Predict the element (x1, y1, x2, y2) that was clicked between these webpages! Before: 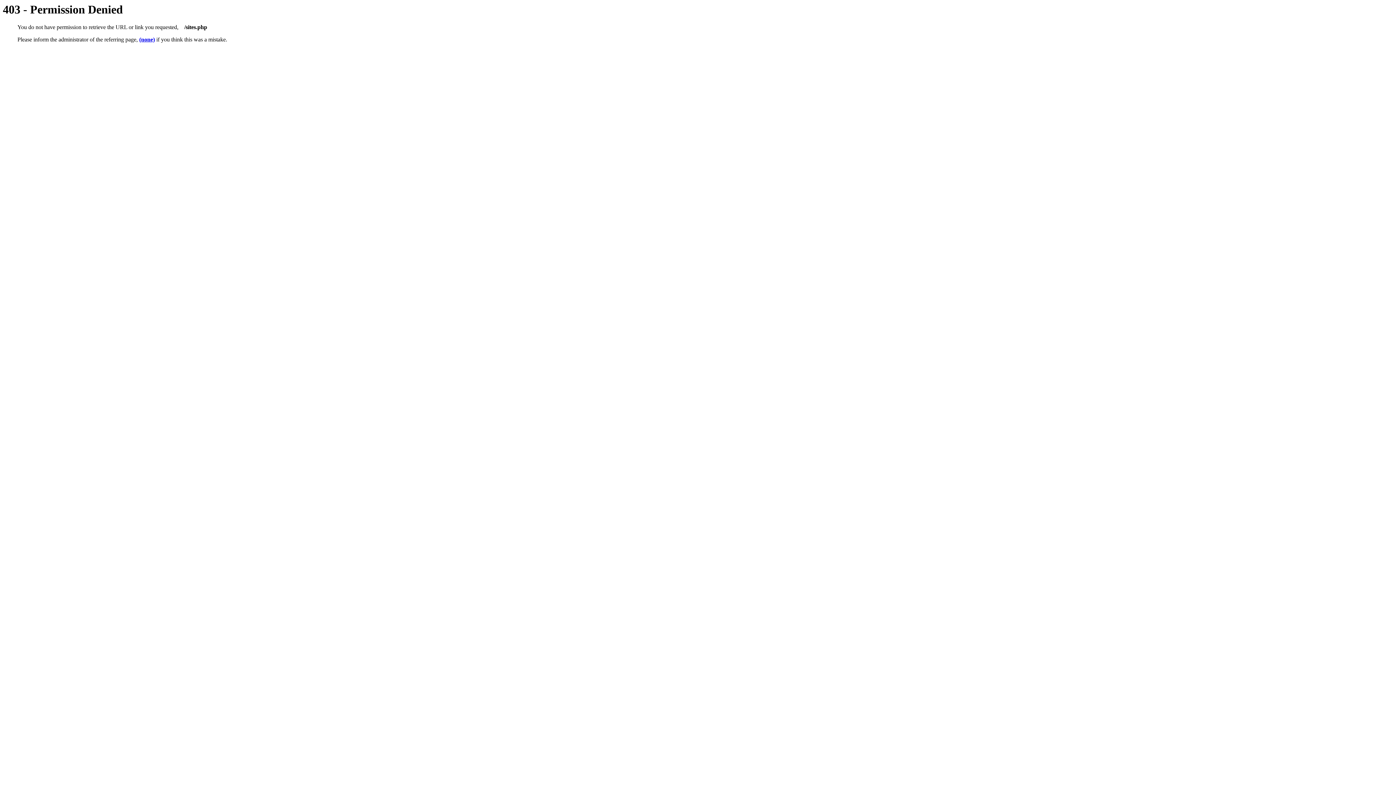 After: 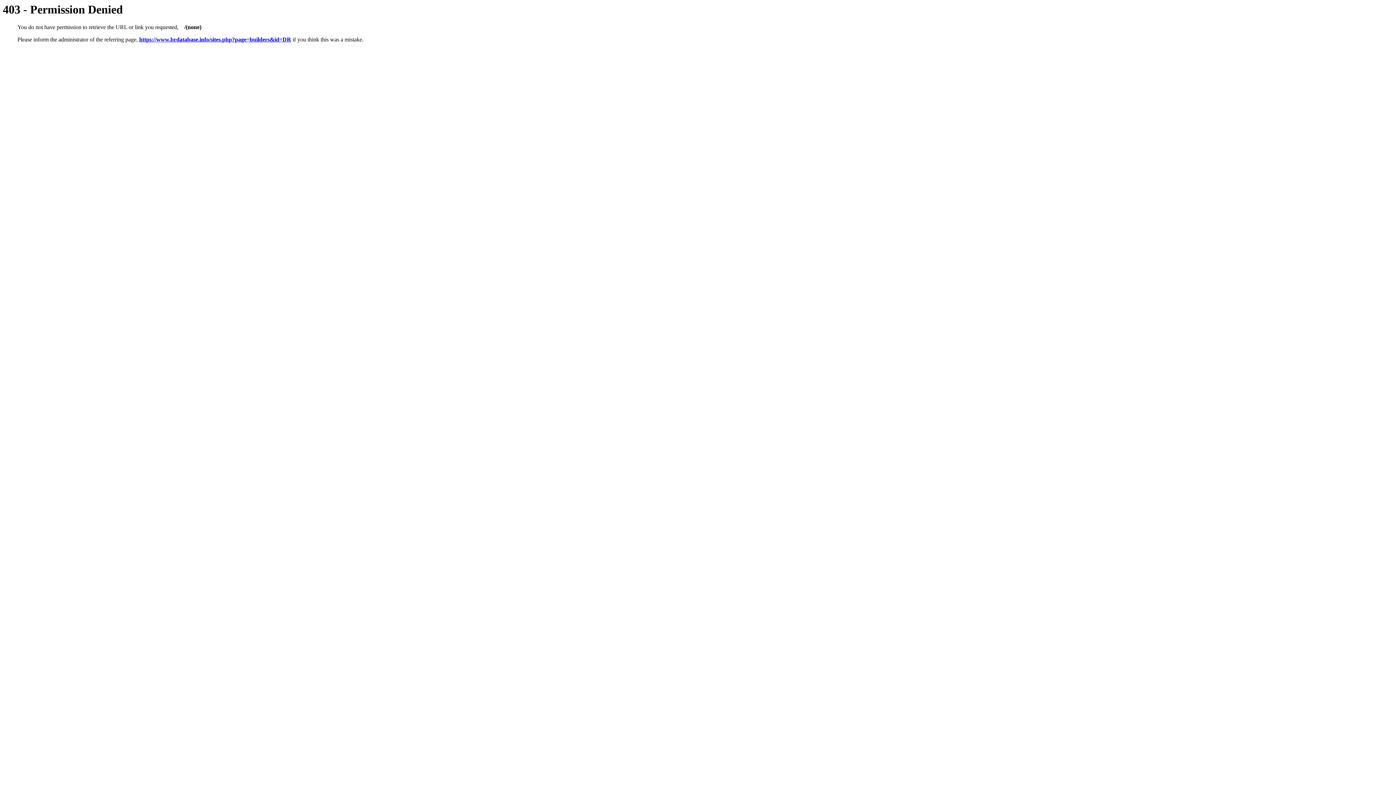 Action: bbox: (139, 36, 154, 42) label: (none)